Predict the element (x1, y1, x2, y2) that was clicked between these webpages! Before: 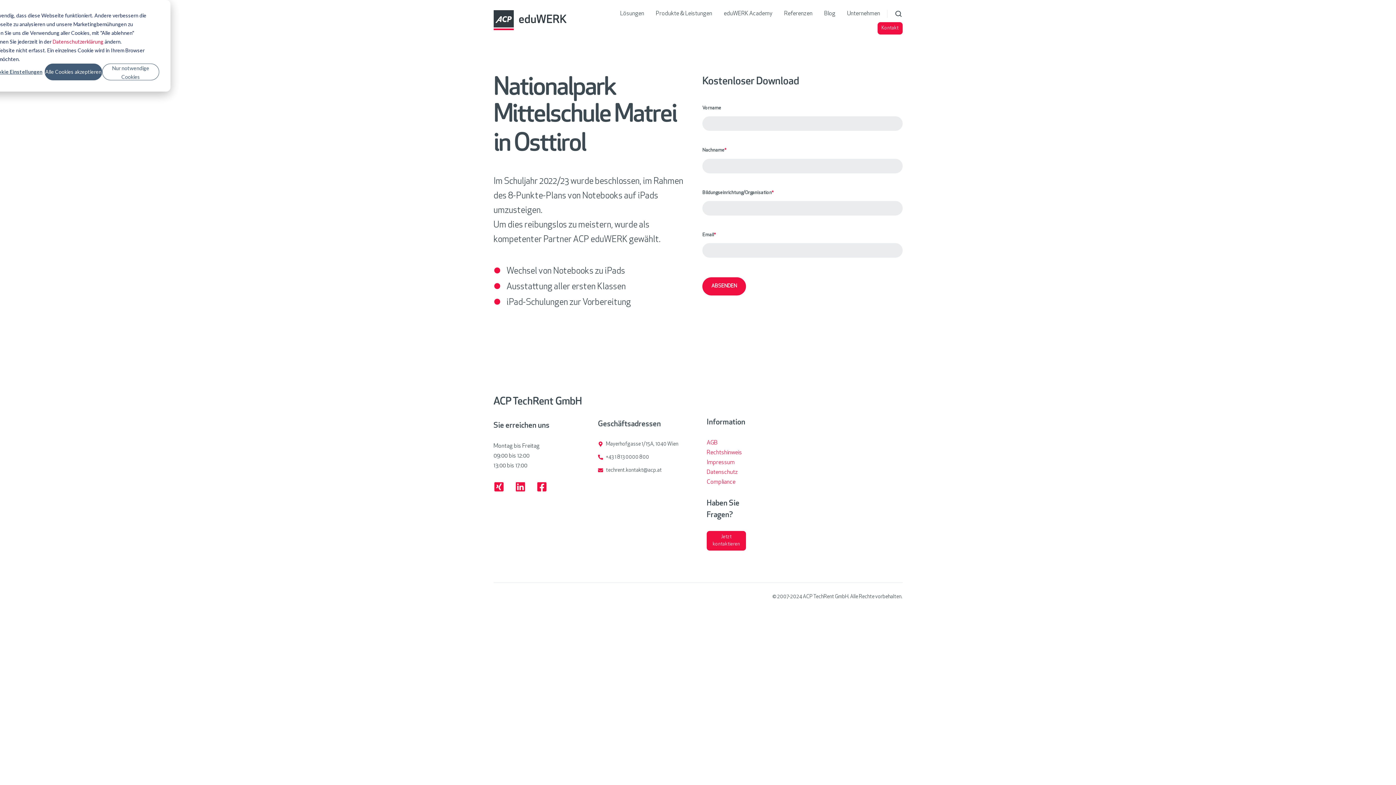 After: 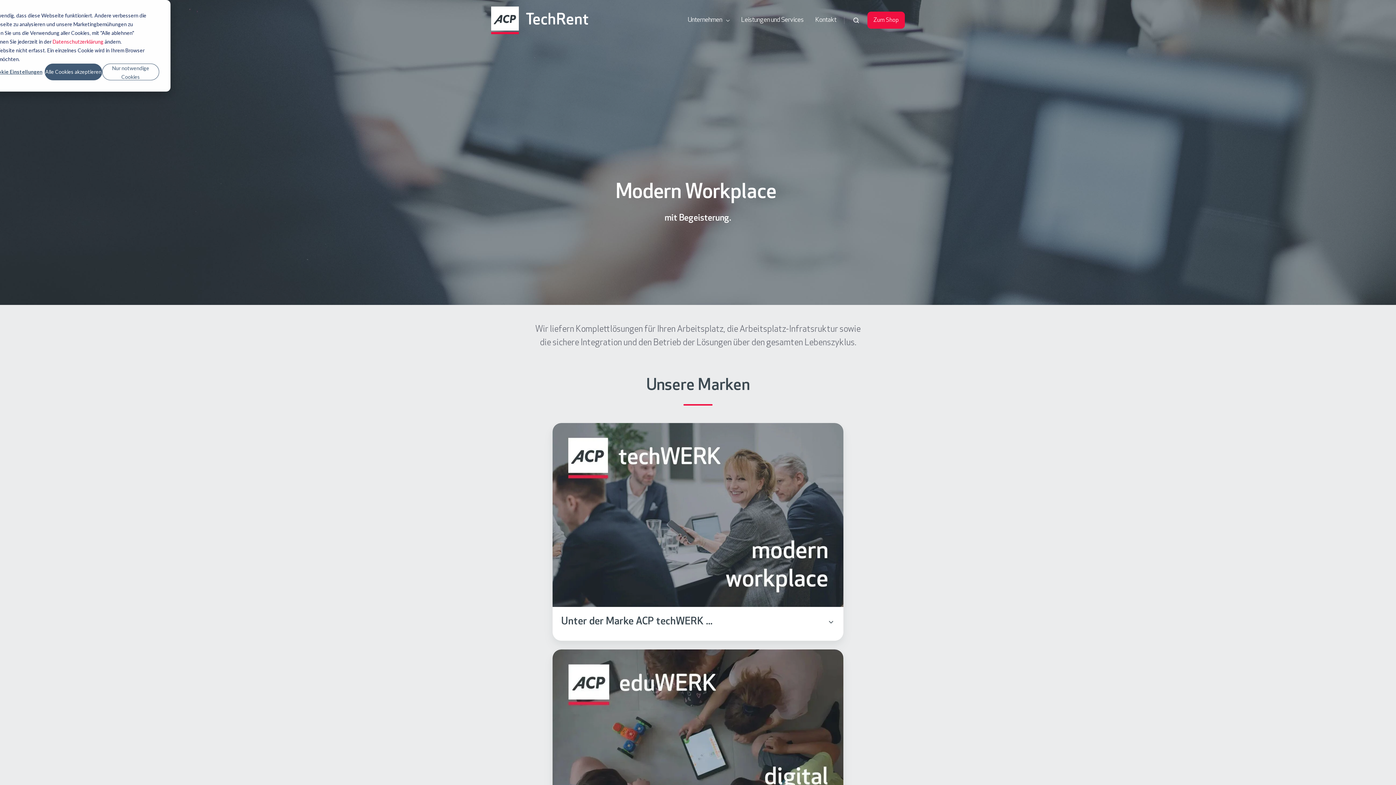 Action: bbox: (847, 5, 880, 22) label: Unternehmen